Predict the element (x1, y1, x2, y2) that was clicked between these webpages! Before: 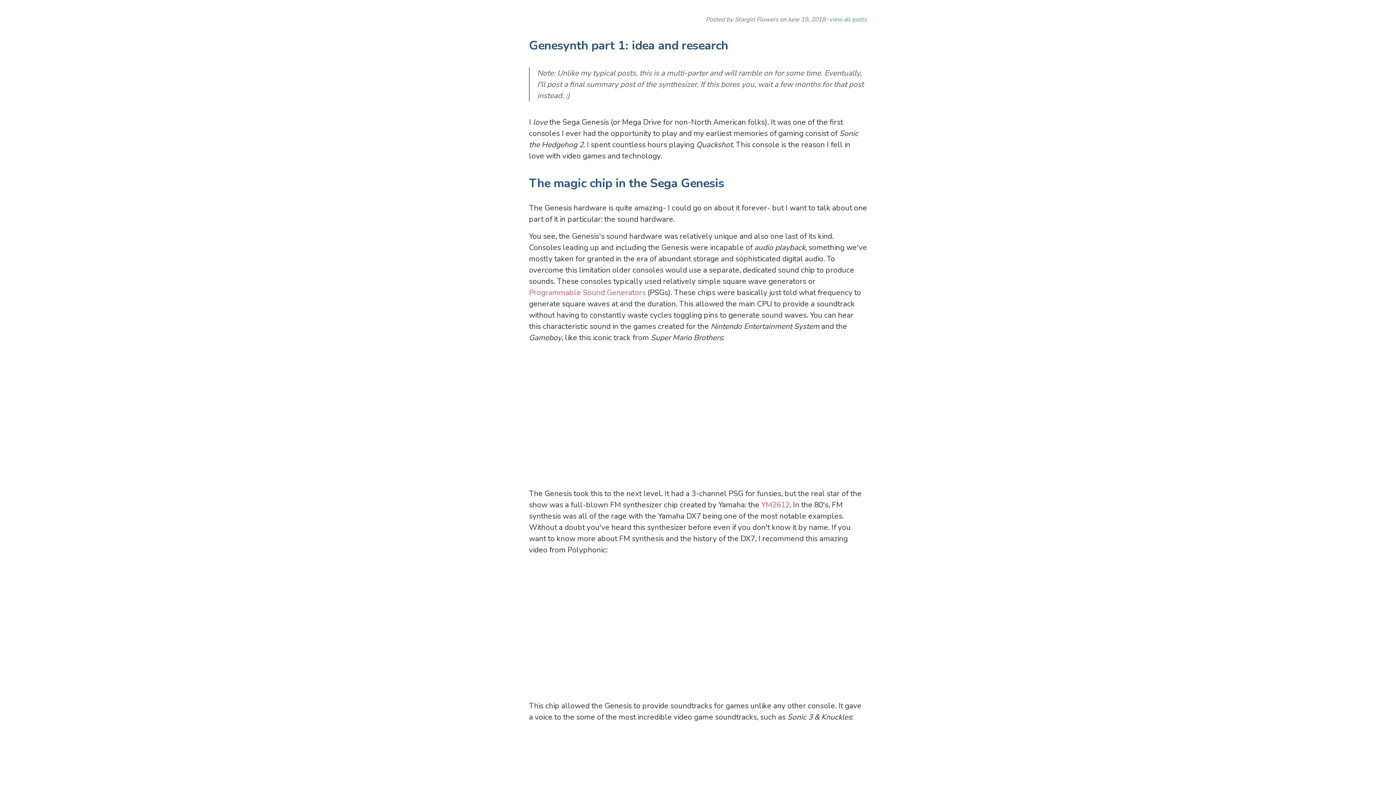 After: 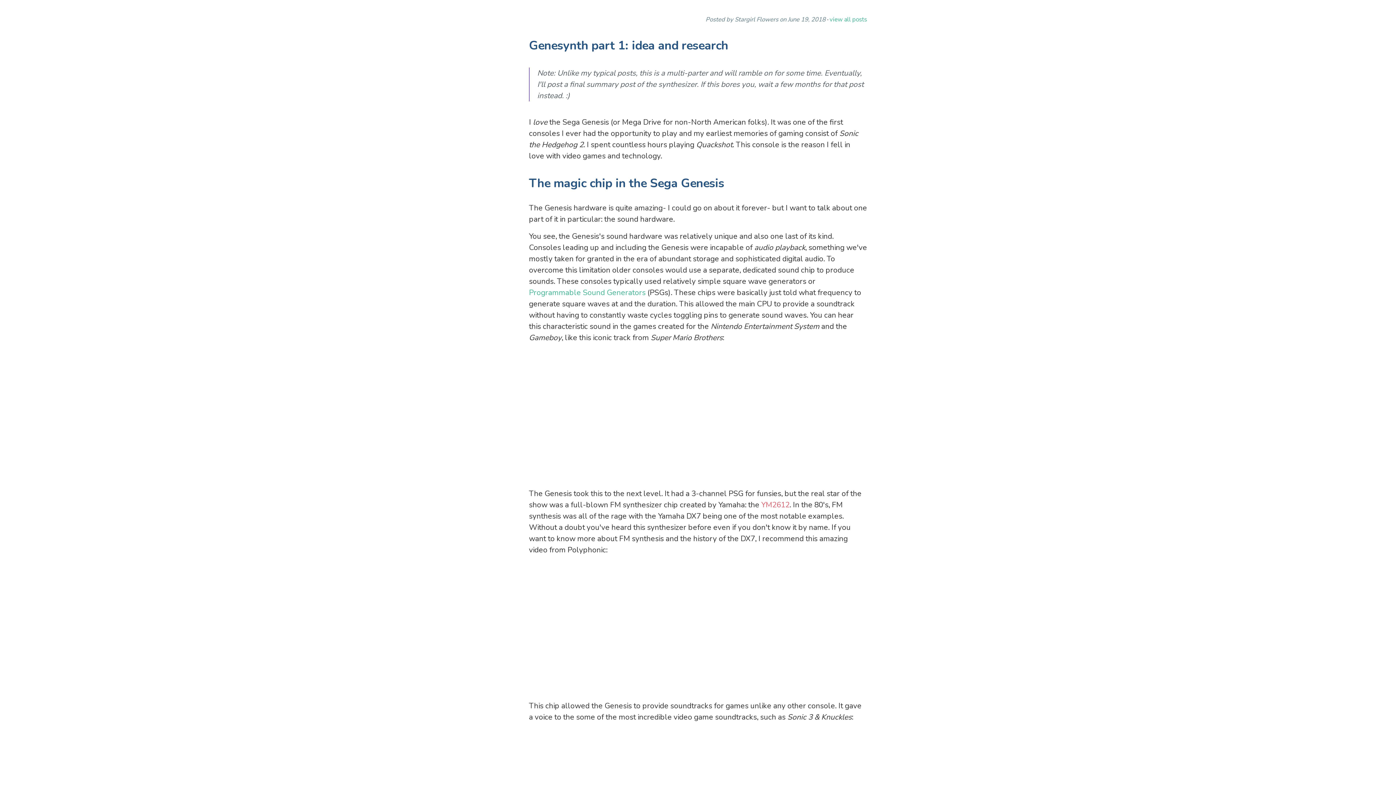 Action: label: Programmable Sound Generators bbox: (529, 287, 645, 297)